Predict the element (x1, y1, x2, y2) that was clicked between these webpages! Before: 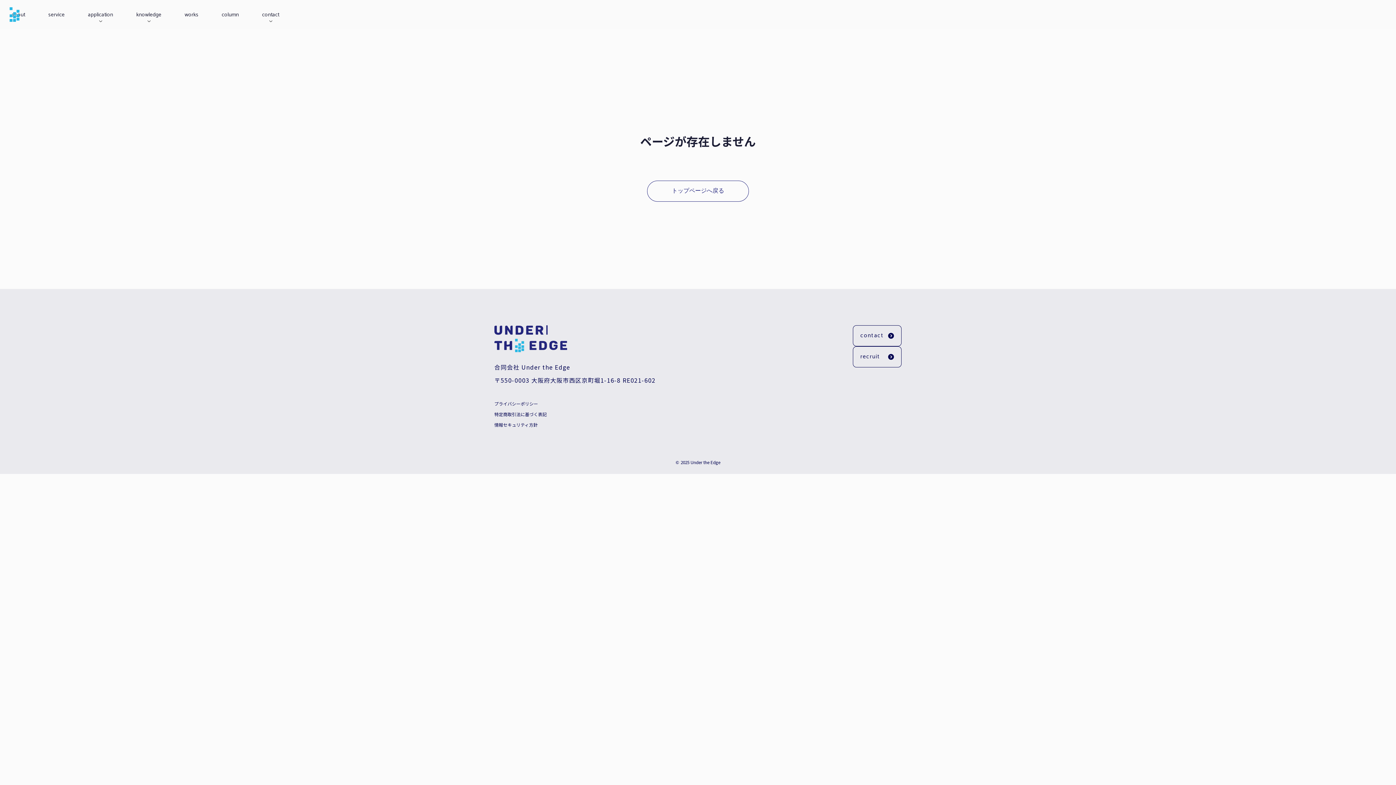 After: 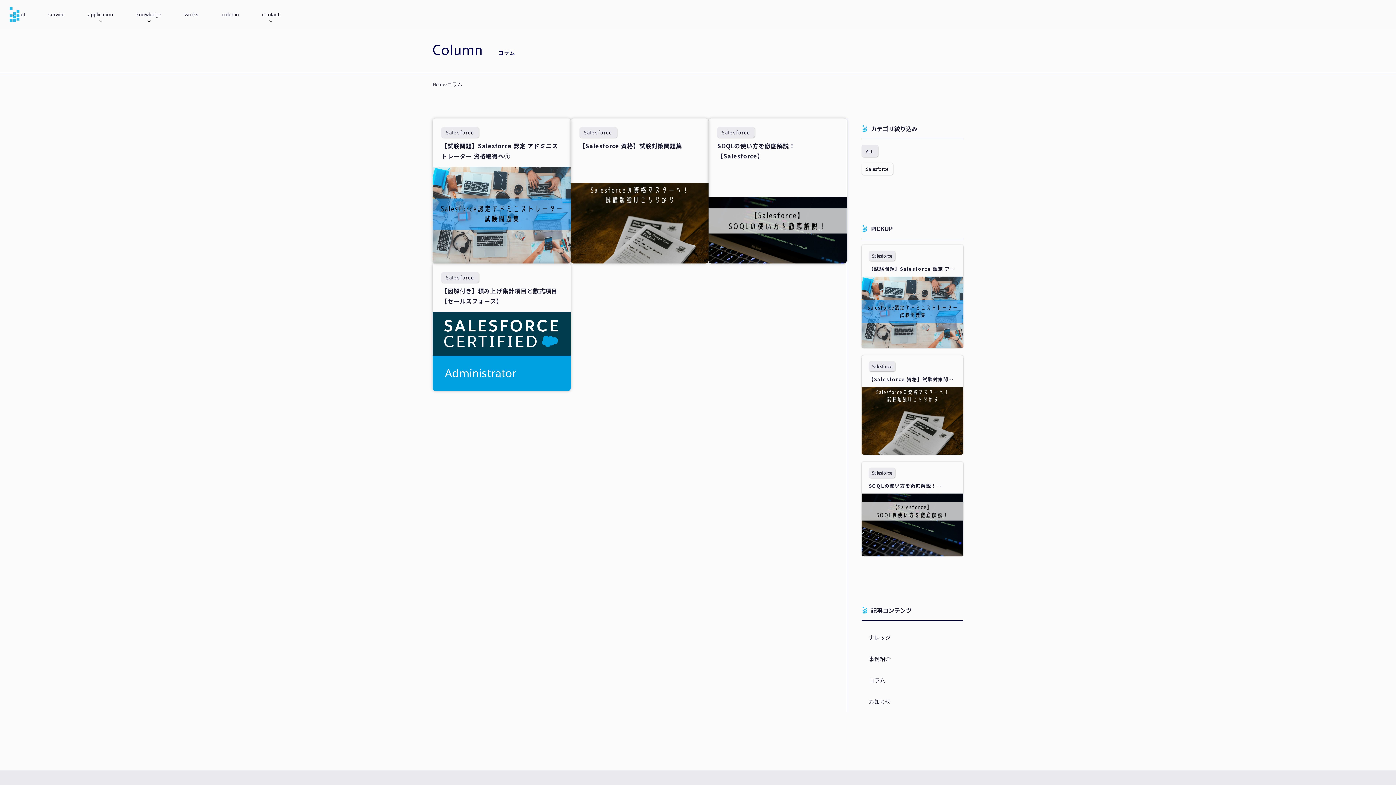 Action: label: column bbox: (210, 0, 250, 29)